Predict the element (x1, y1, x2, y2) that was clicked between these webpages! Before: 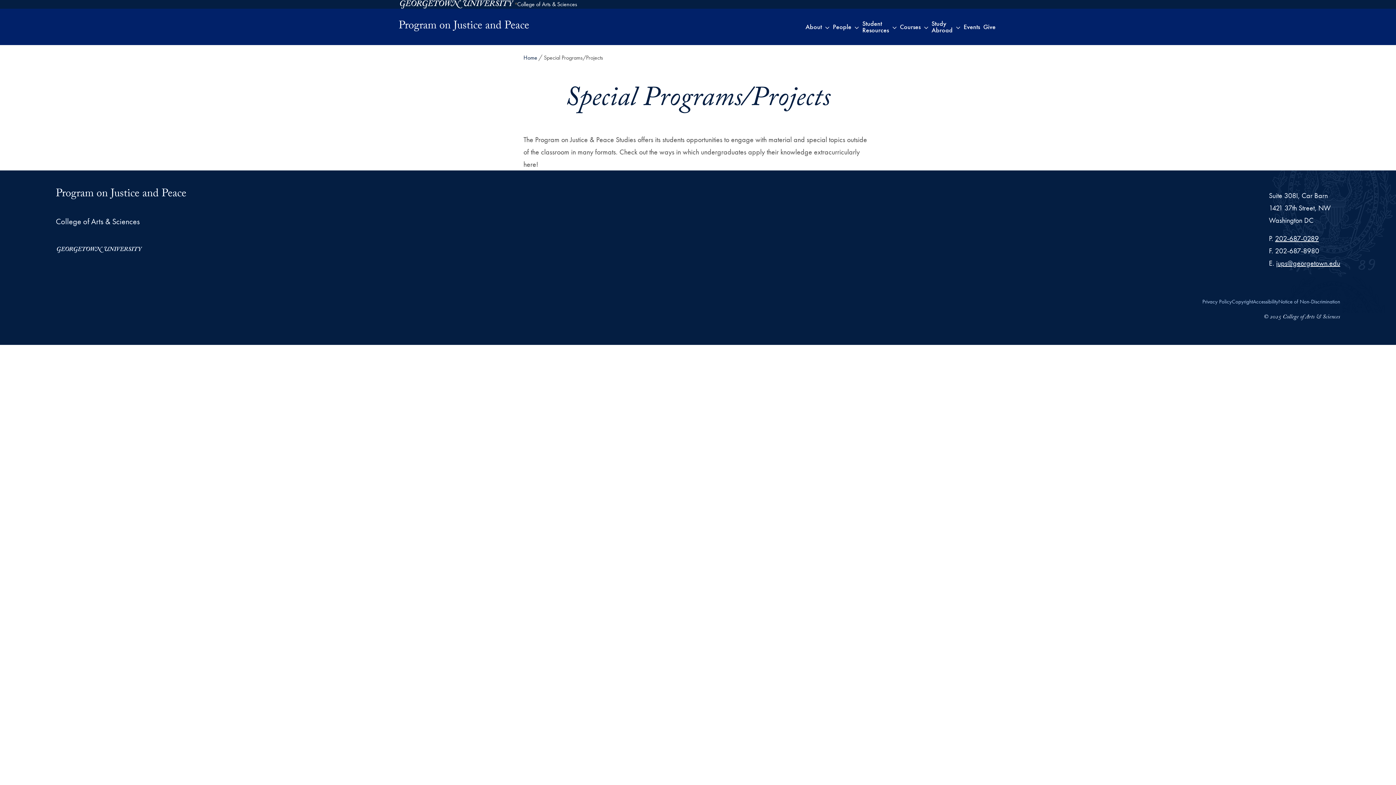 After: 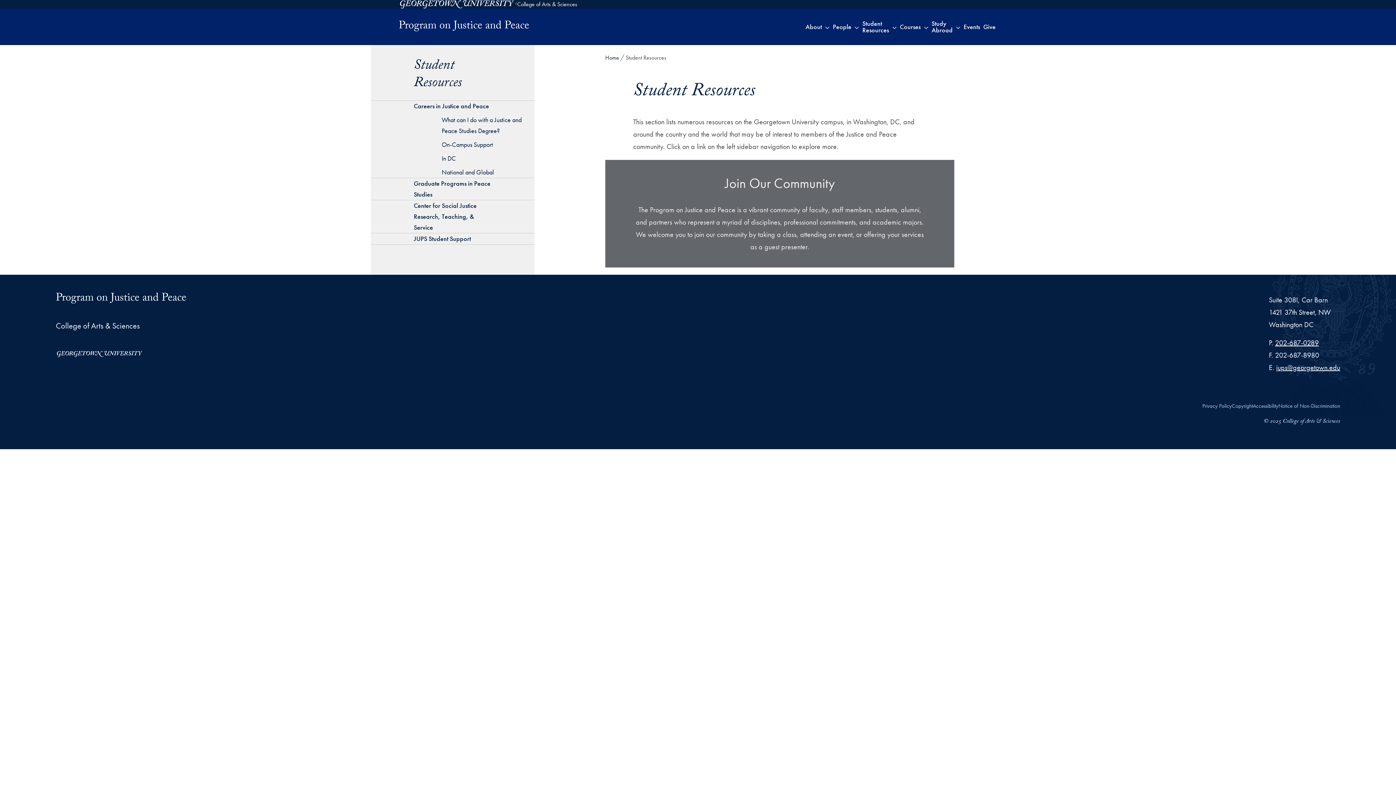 Action: label: Student Resources bbox: (860, 8, 890, 45)